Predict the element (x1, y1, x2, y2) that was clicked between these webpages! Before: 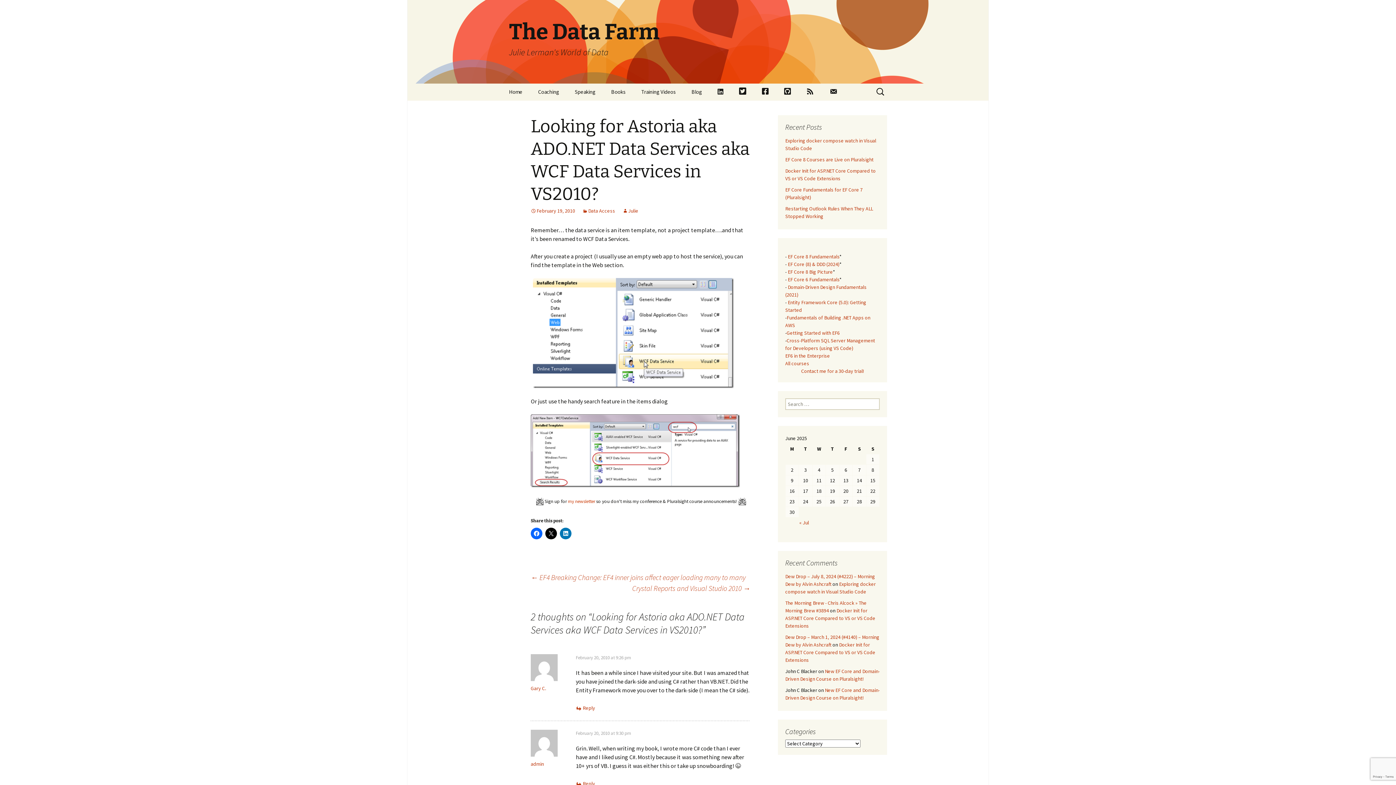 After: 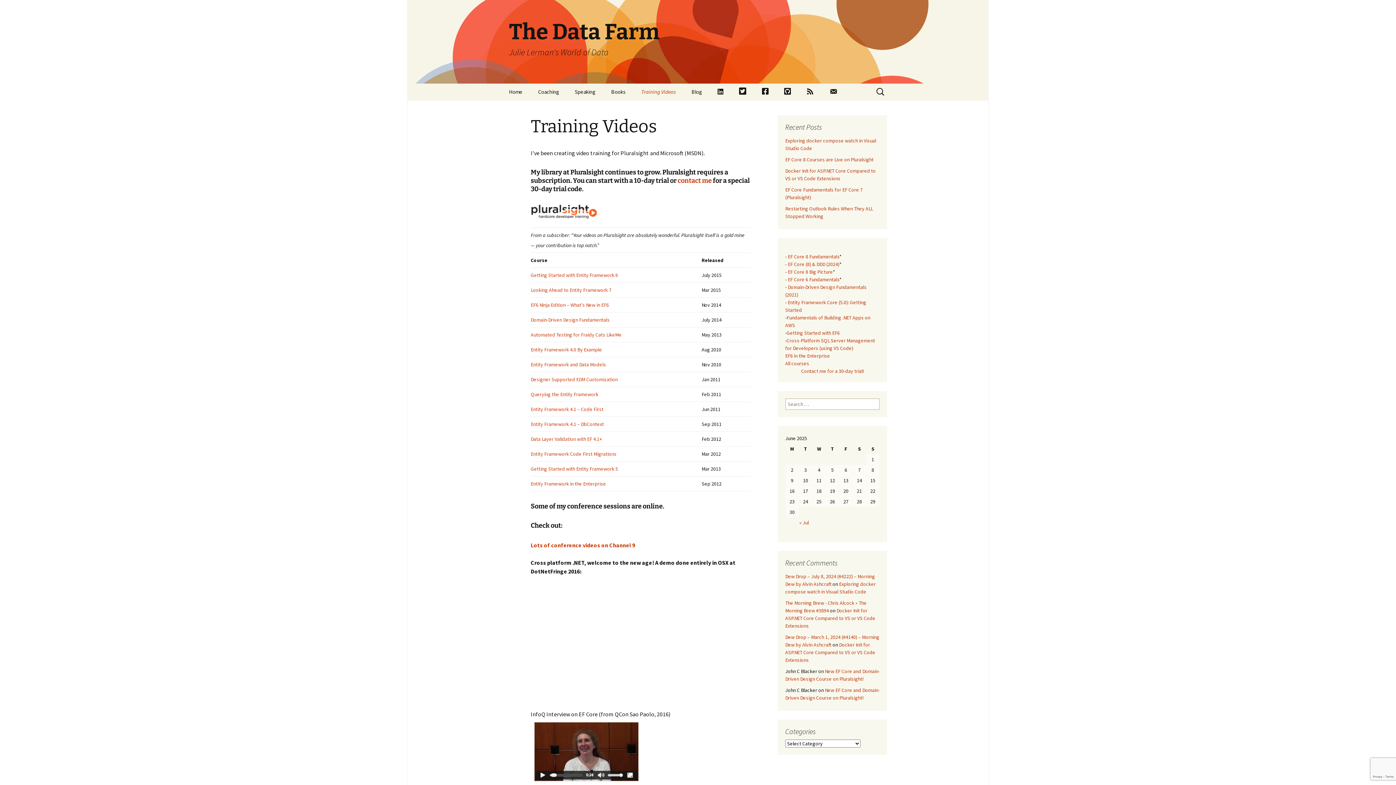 Action: bbox: (634, 83, 683, 100) label: Training Videos